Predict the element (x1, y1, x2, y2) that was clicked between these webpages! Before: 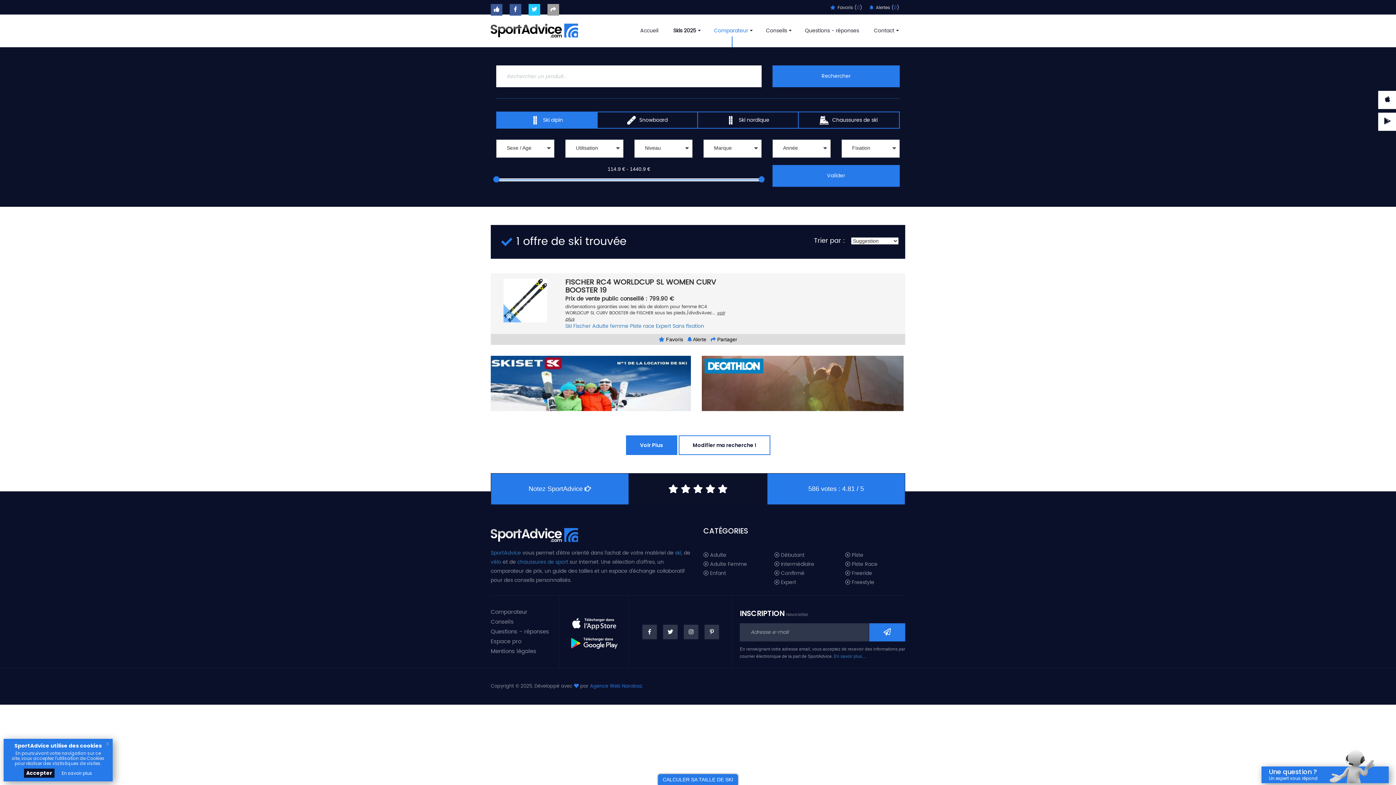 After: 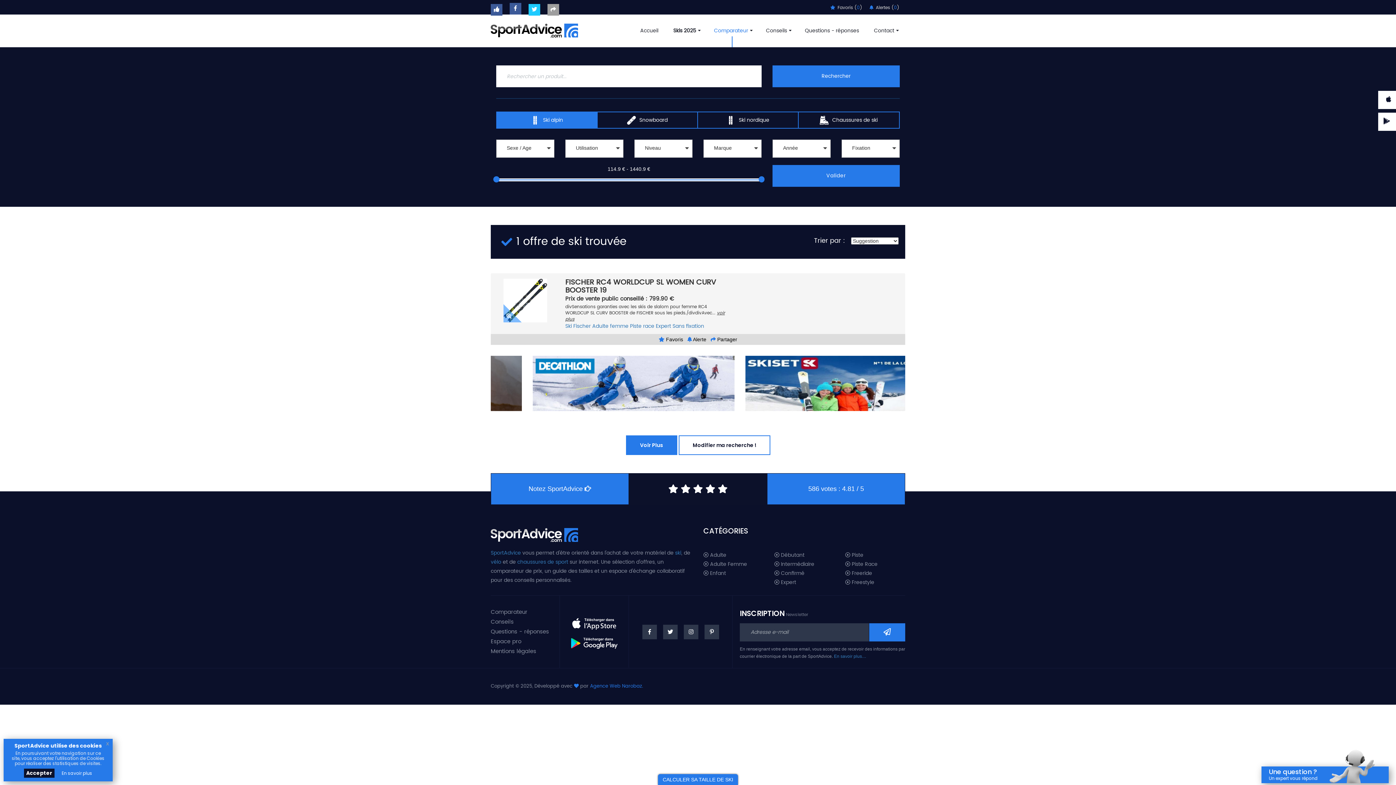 Action: bbox: (509, 4, 521, 15)